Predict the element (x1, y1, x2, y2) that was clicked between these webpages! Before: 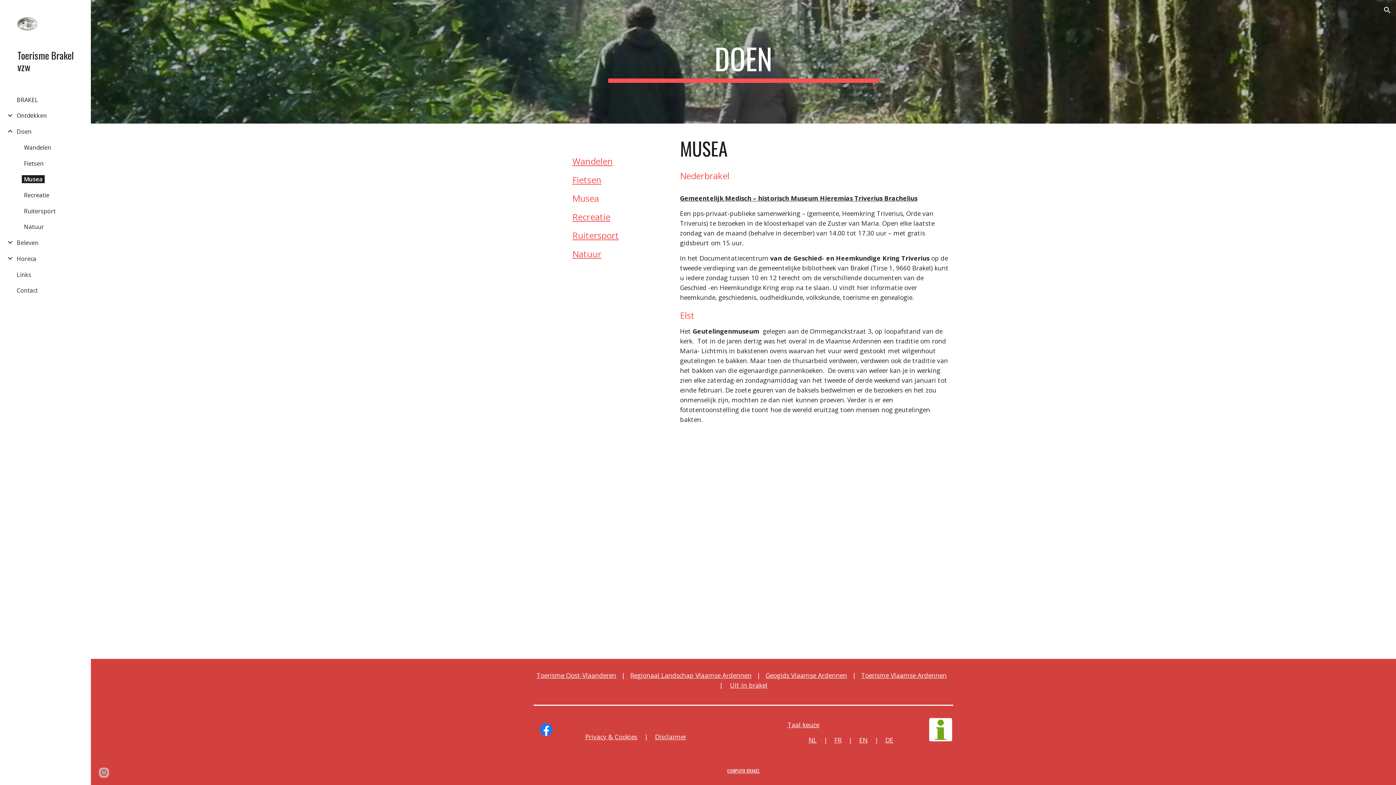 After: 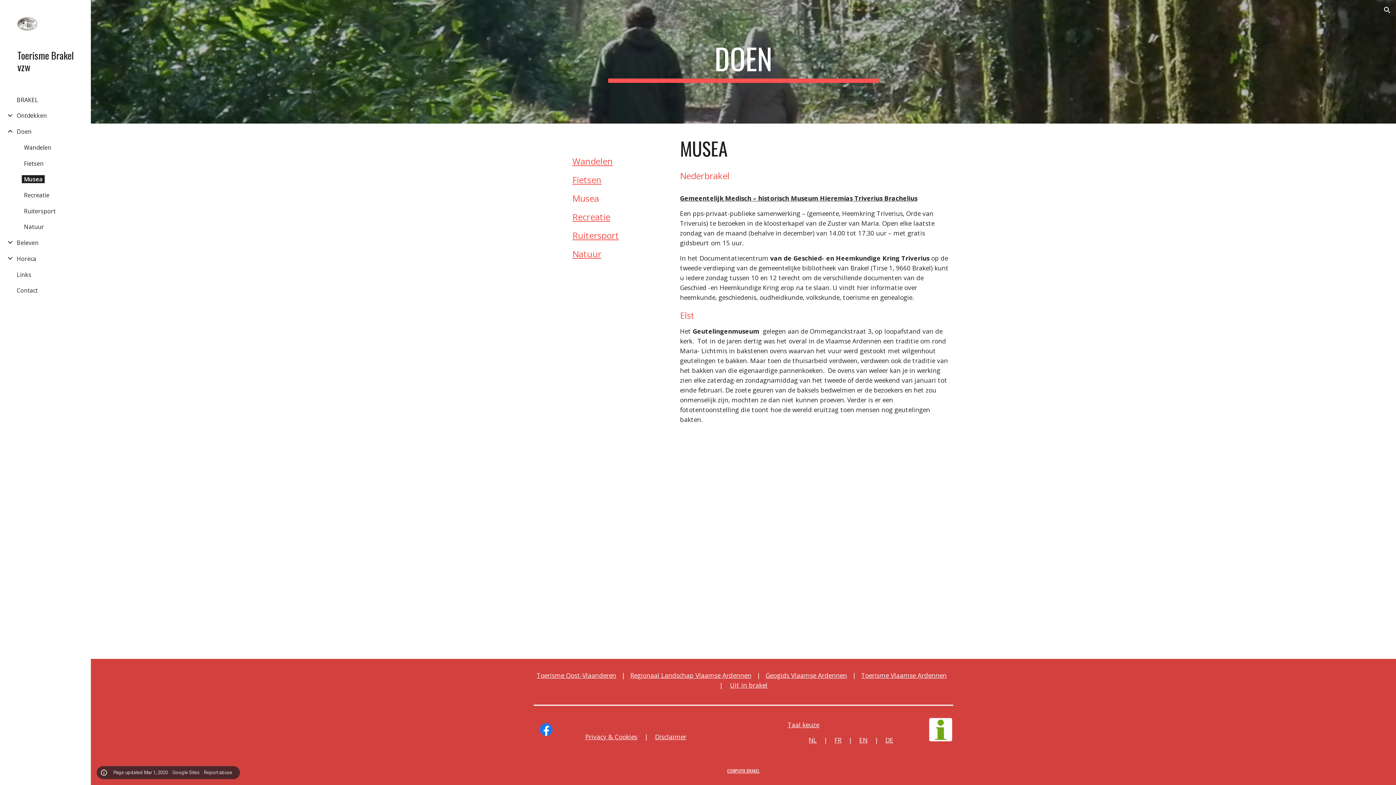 Action: label: Site actions bbox: (98, 768, 109, 778)